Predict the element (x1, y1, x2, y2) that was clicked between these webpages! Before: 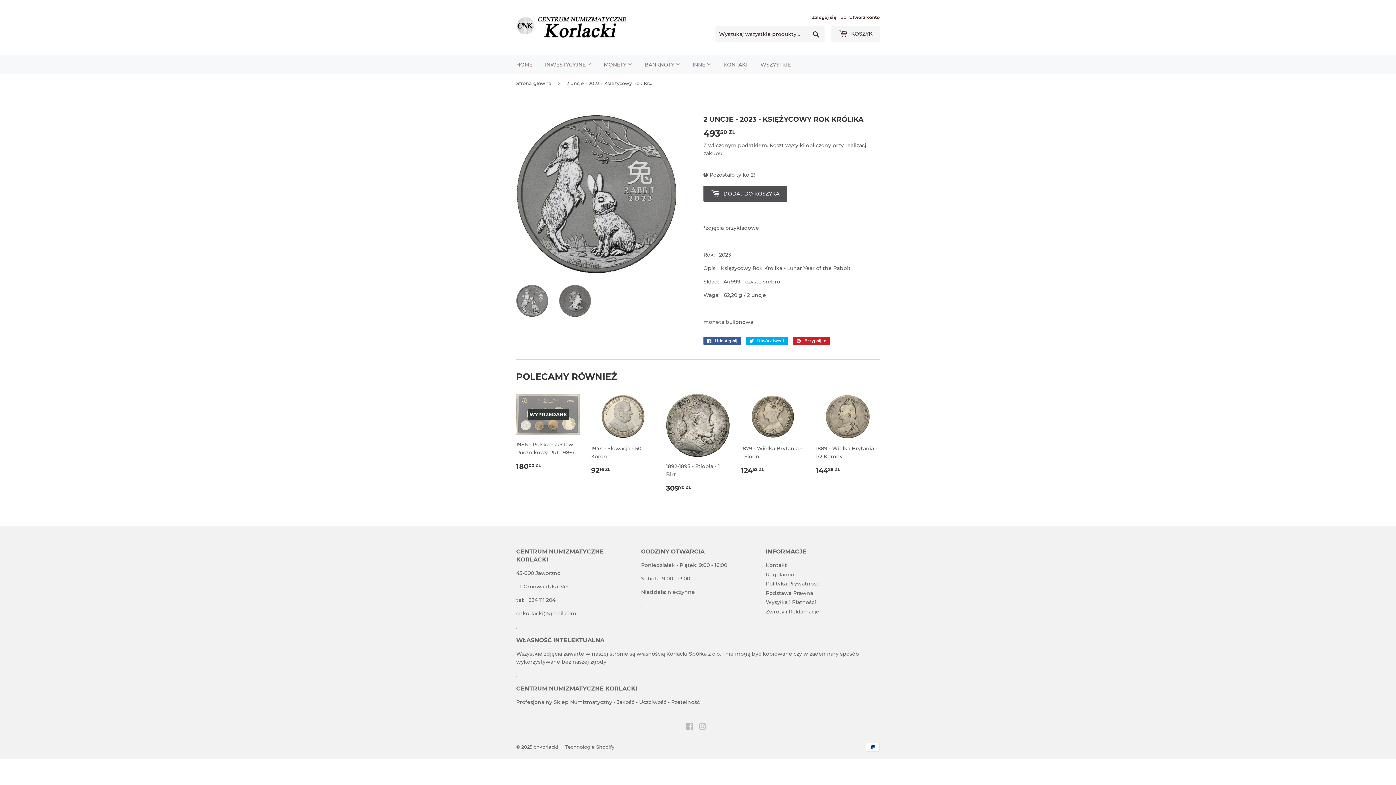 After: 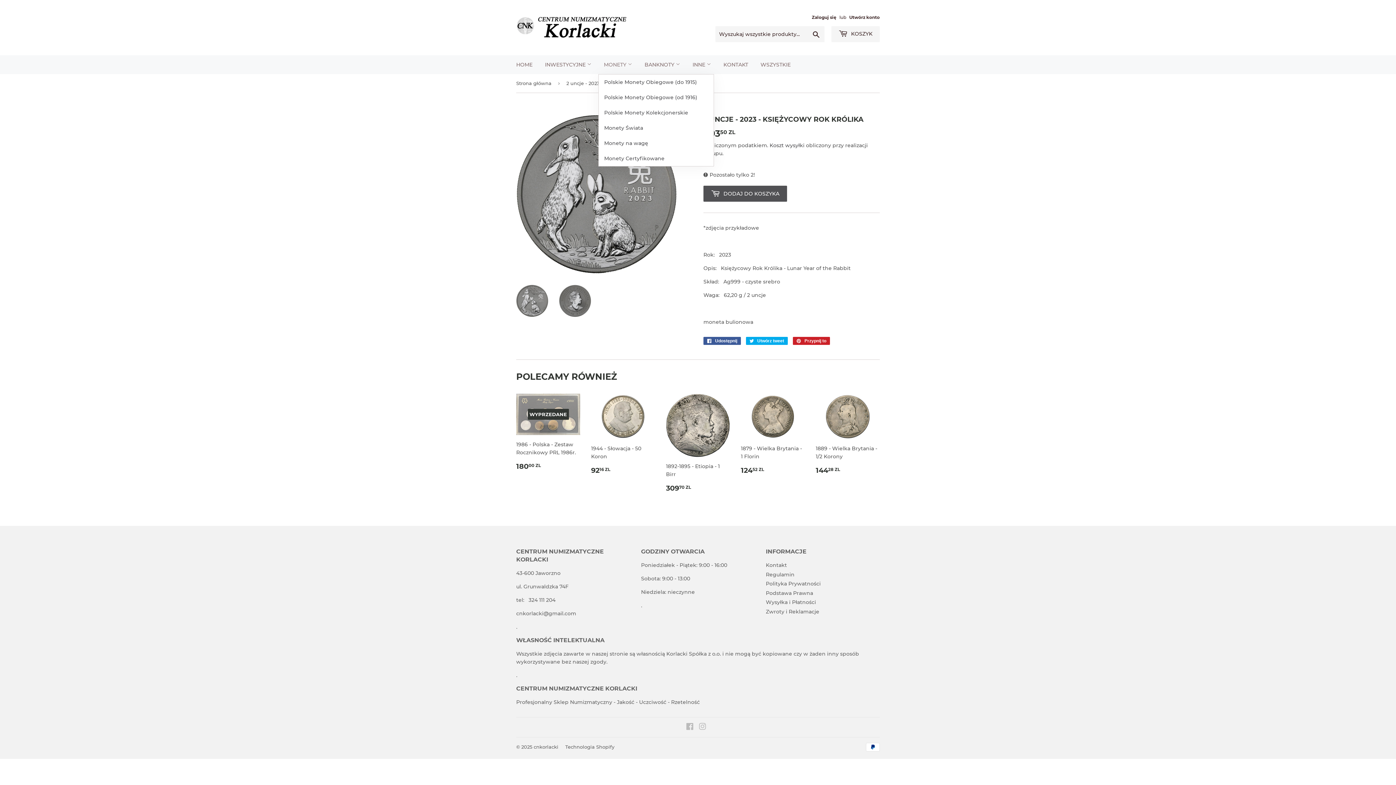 Action: bbox: (598, 55, 637, 74) label: MONETY 